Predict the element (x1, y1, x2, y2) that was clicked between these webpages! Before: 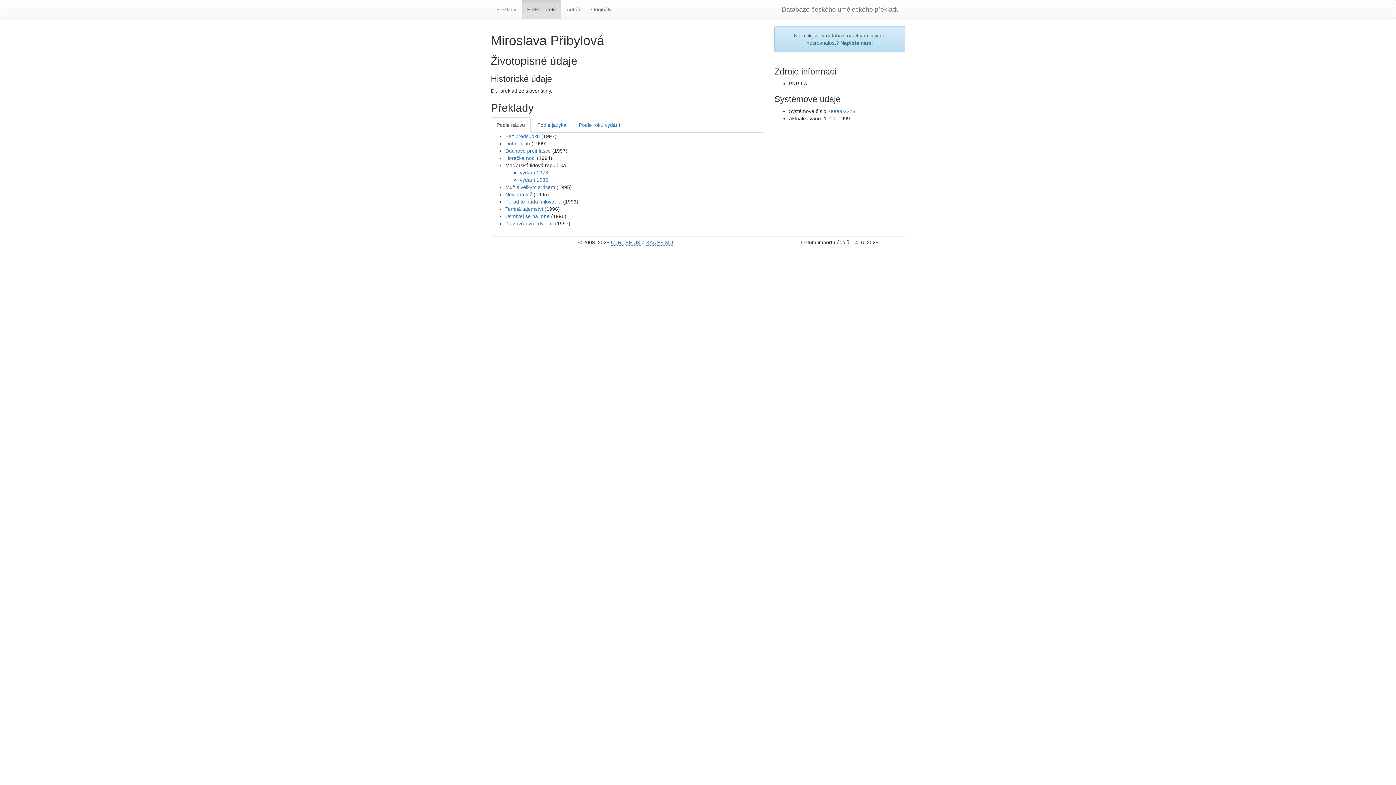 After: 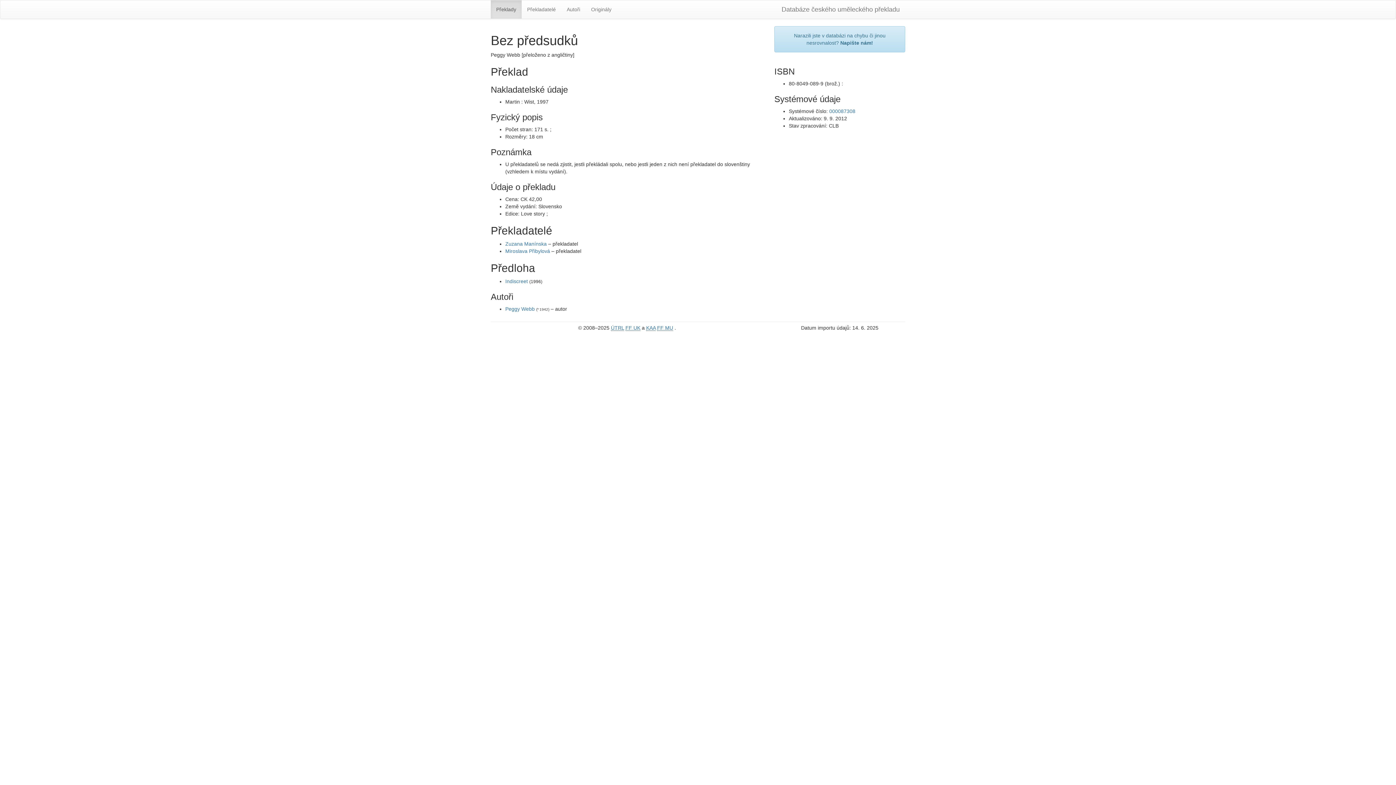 Action: bbox: (505, 133, 540, 139) label: Bez předsudků